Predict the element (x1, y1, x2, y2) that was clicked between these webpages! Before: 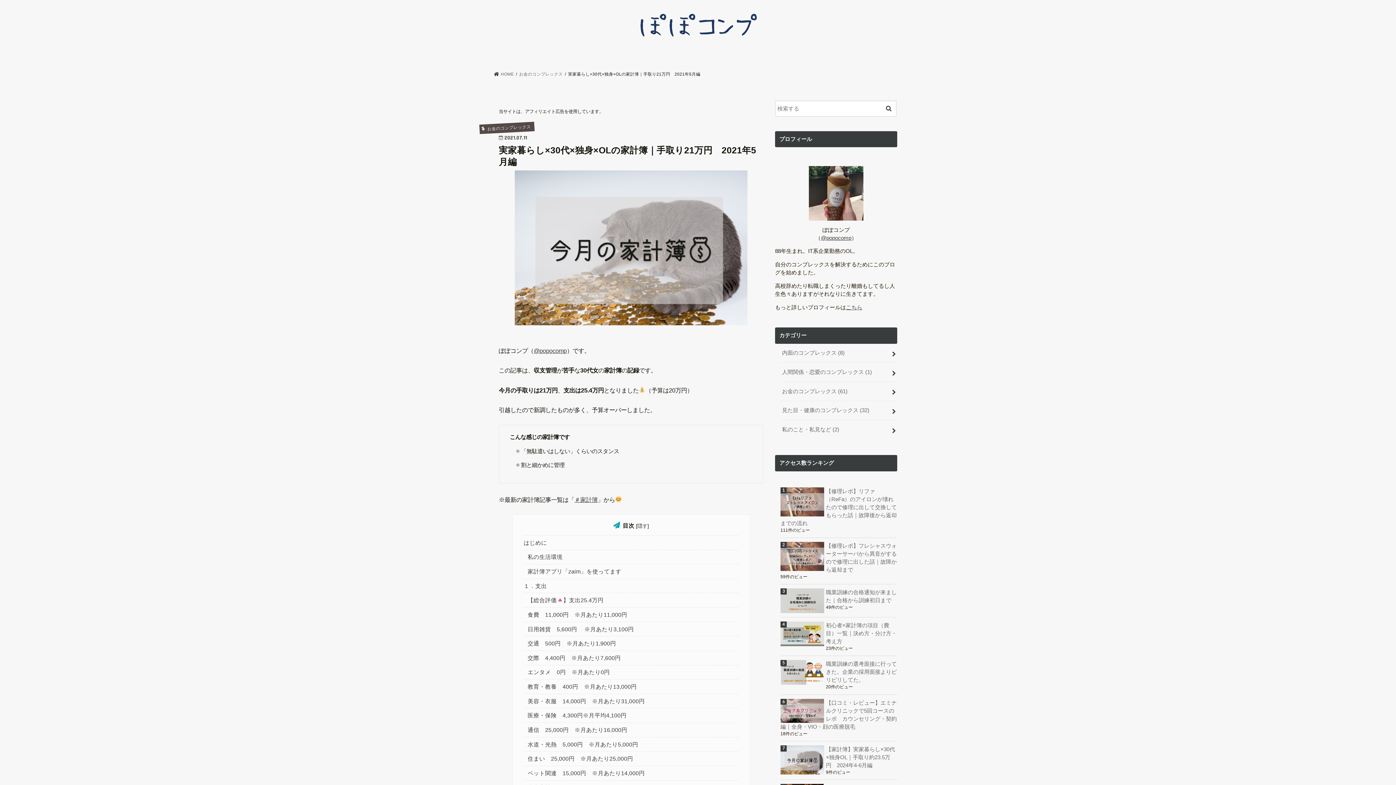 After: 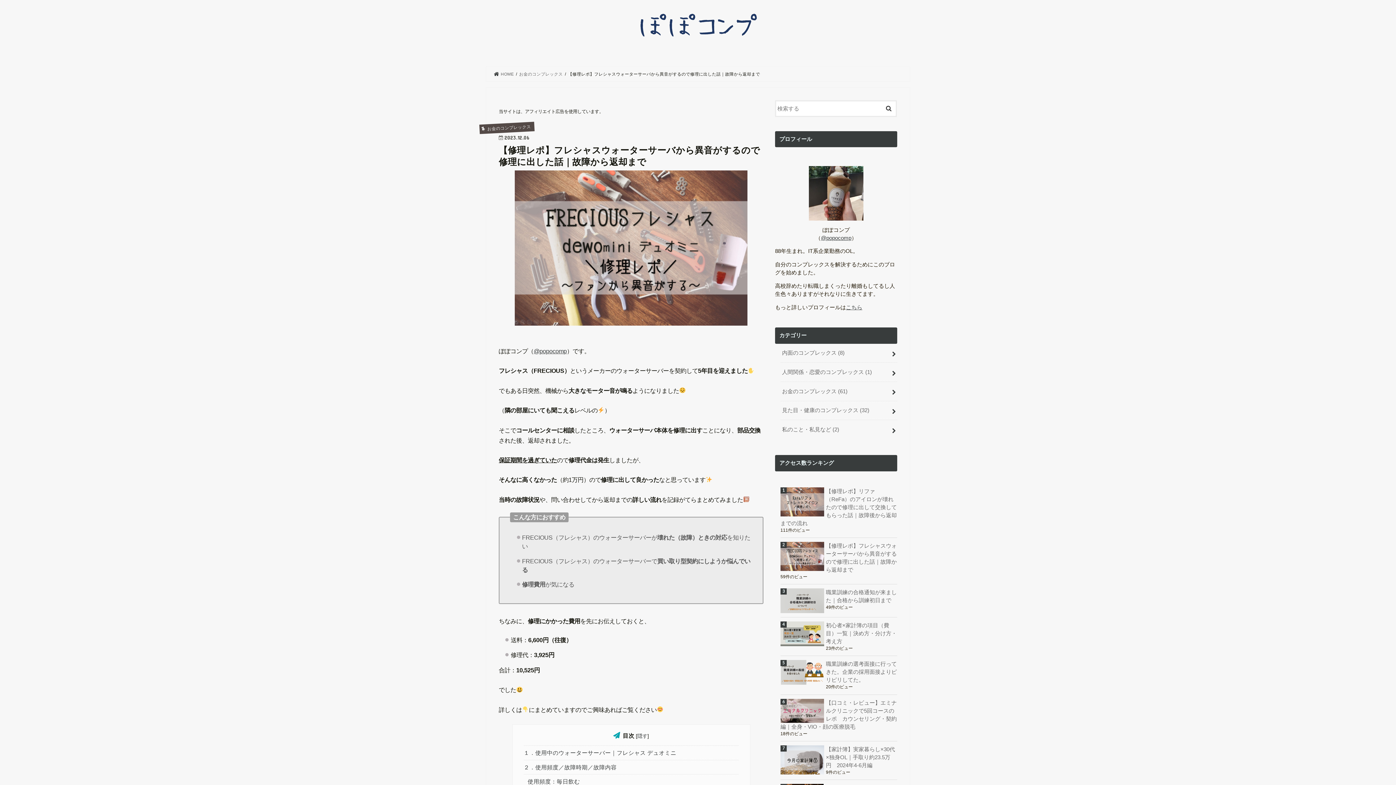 Action: bbox: (780, 542, 897, 574) label: 【修理レポ】フレシャスウォーターサーバから異音がするので修理に出した話｜故障から返却まで